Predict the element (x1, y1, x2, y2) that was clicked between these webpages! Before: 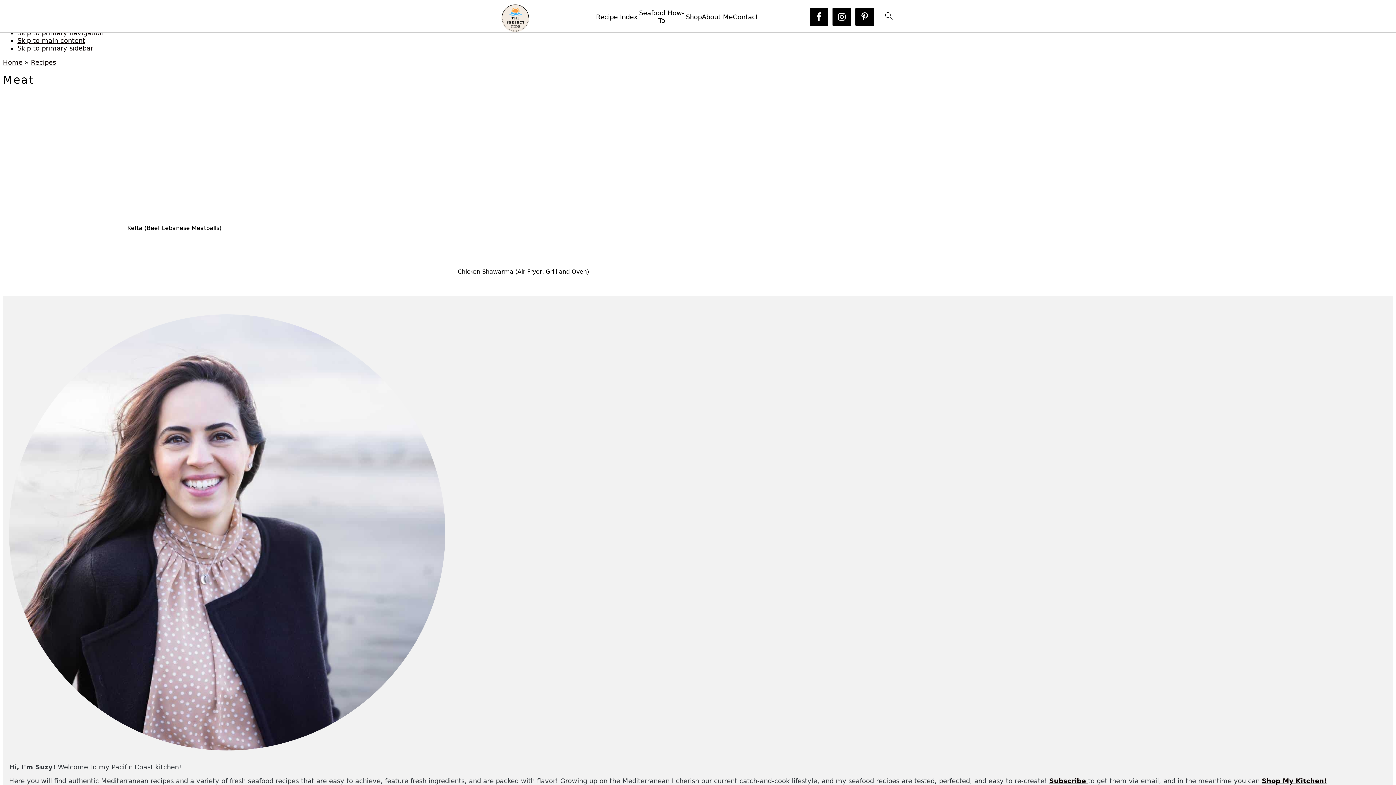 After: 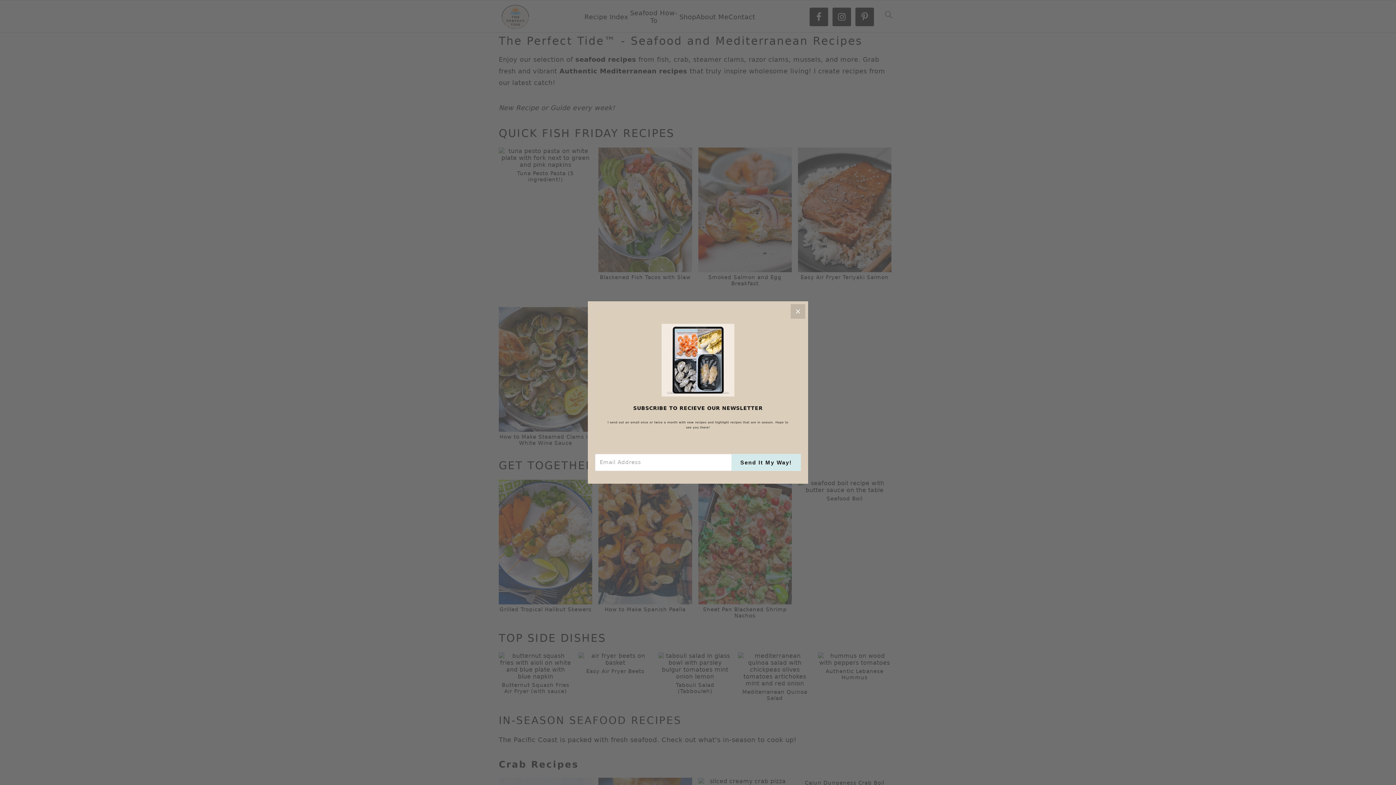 Action: bbox: (2, 58, 22, 66) label: Home